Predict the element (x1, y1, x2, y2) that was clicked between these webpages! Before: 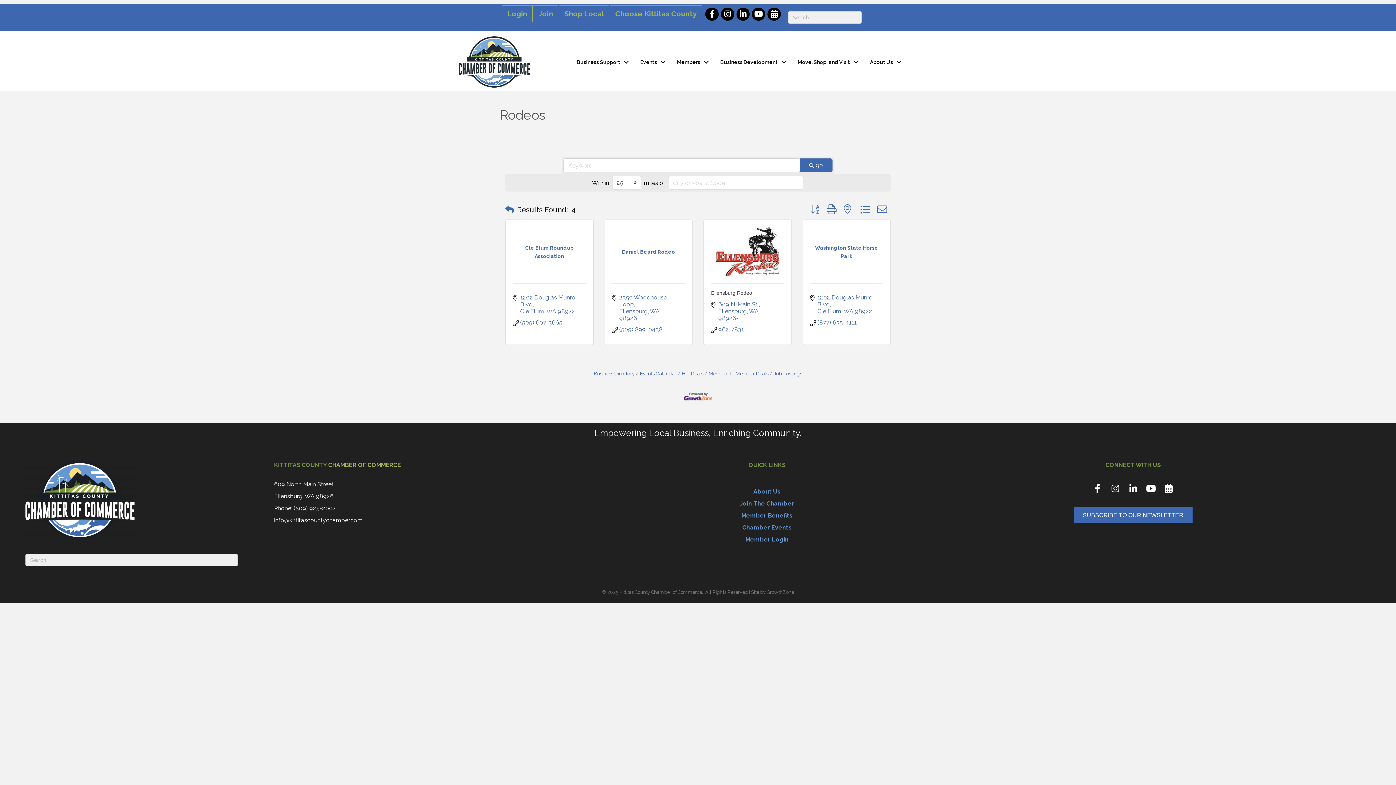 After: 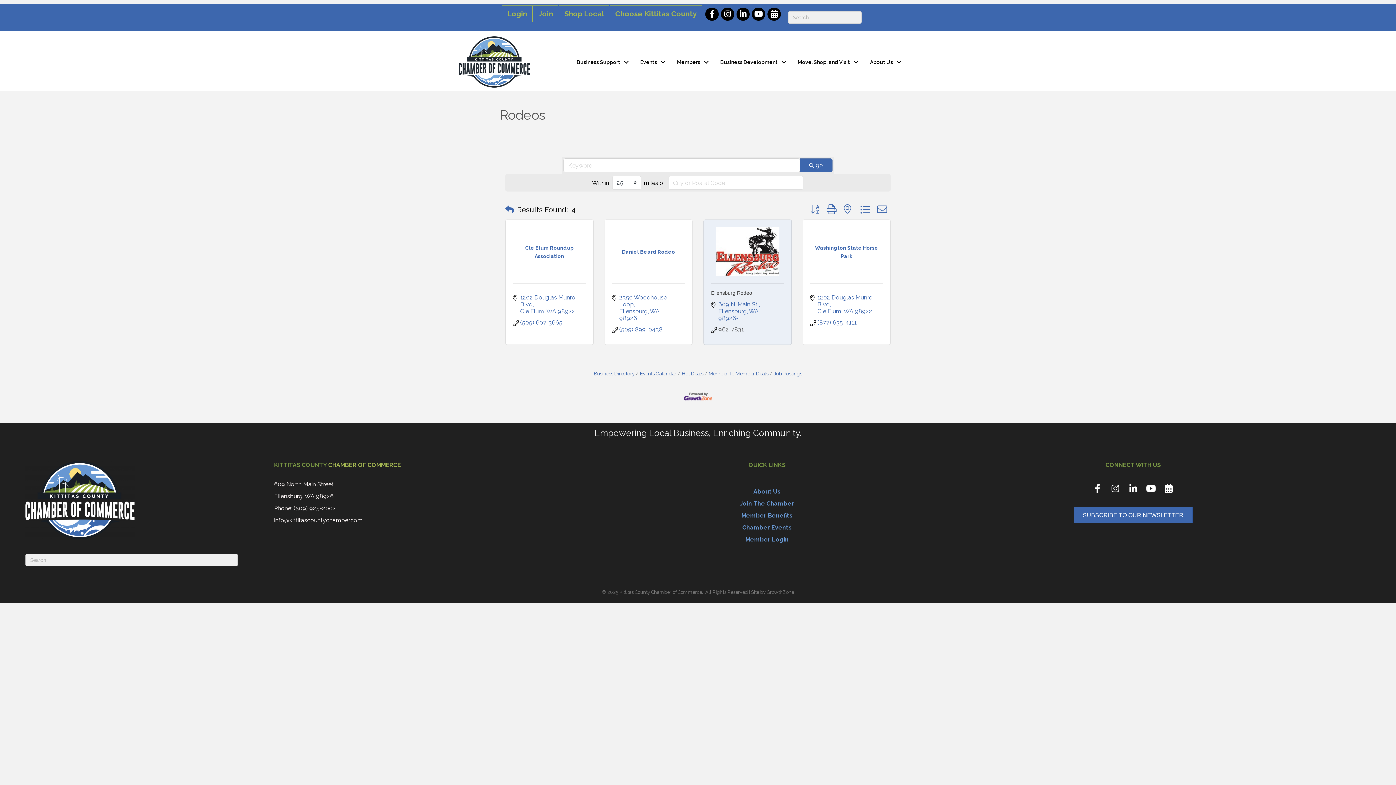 Action: bbox: (718, 326, 744, 333) label: 962-7831